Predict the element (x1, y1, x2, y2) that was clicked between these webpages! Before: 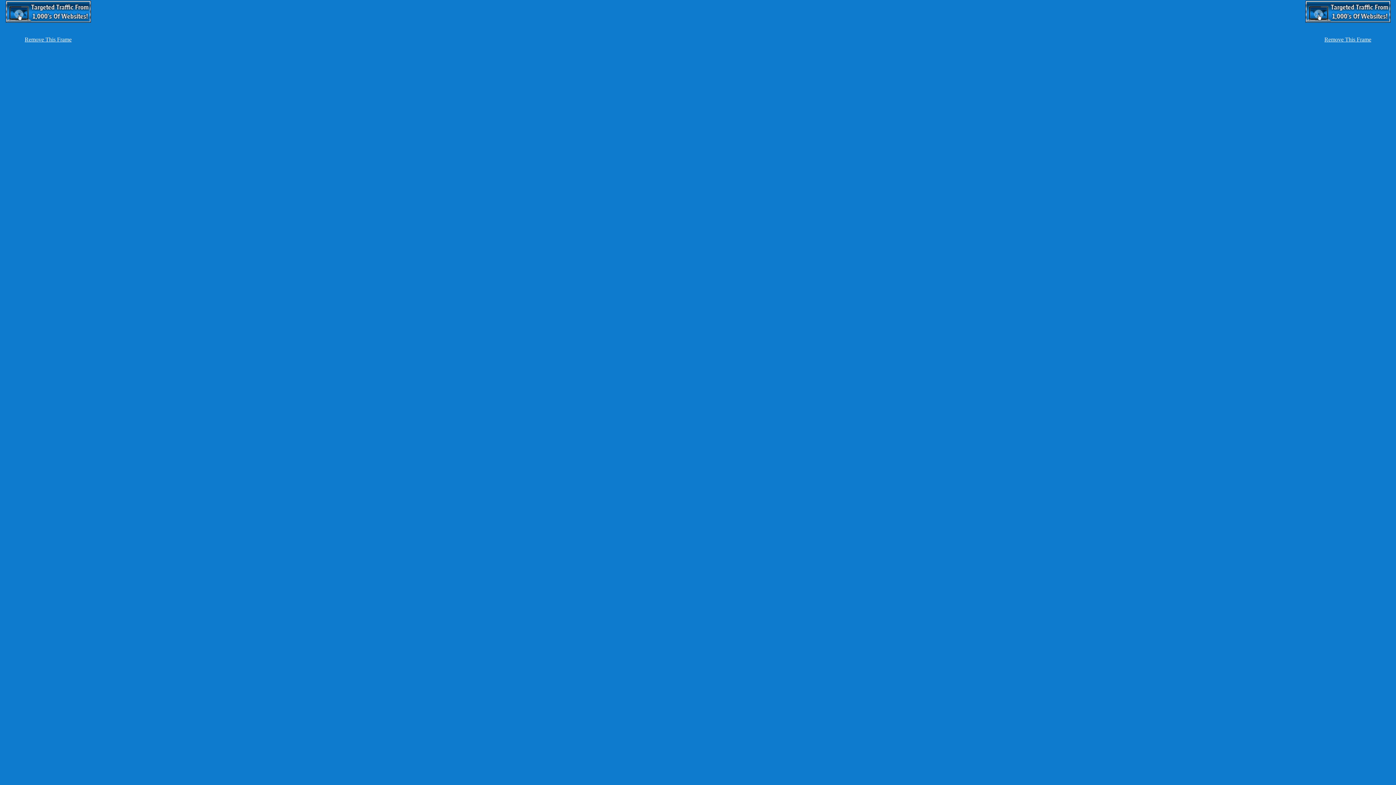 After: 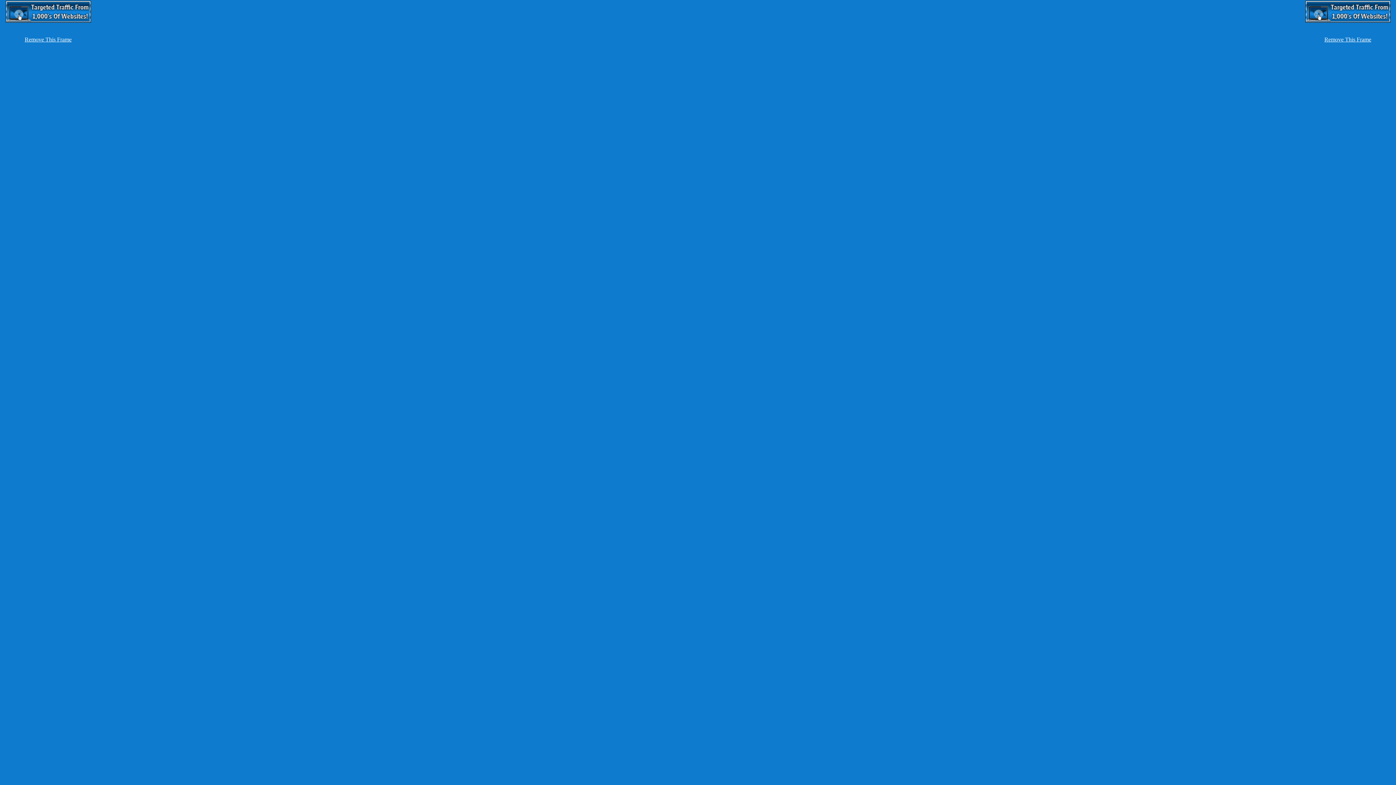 Action: bbox: (5, 17, 90, 23)